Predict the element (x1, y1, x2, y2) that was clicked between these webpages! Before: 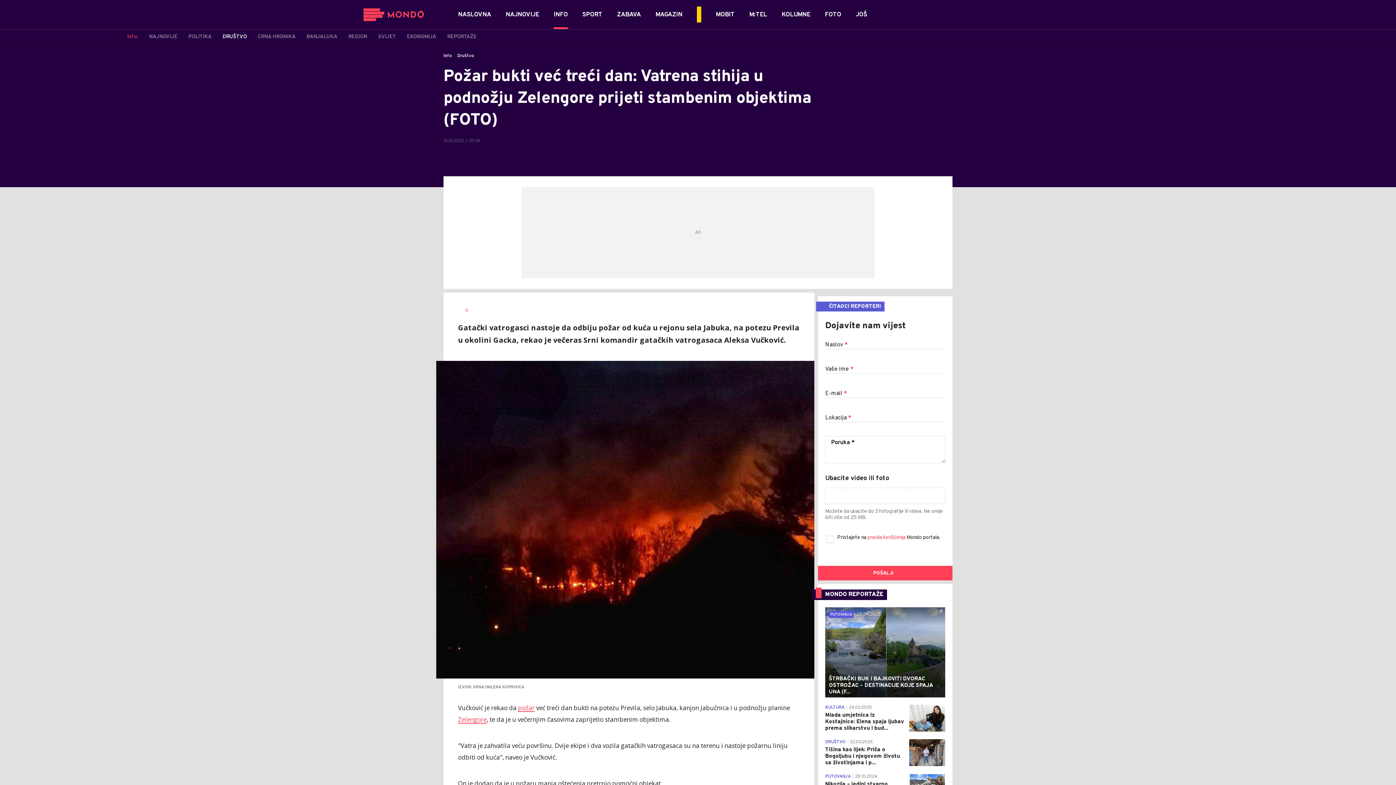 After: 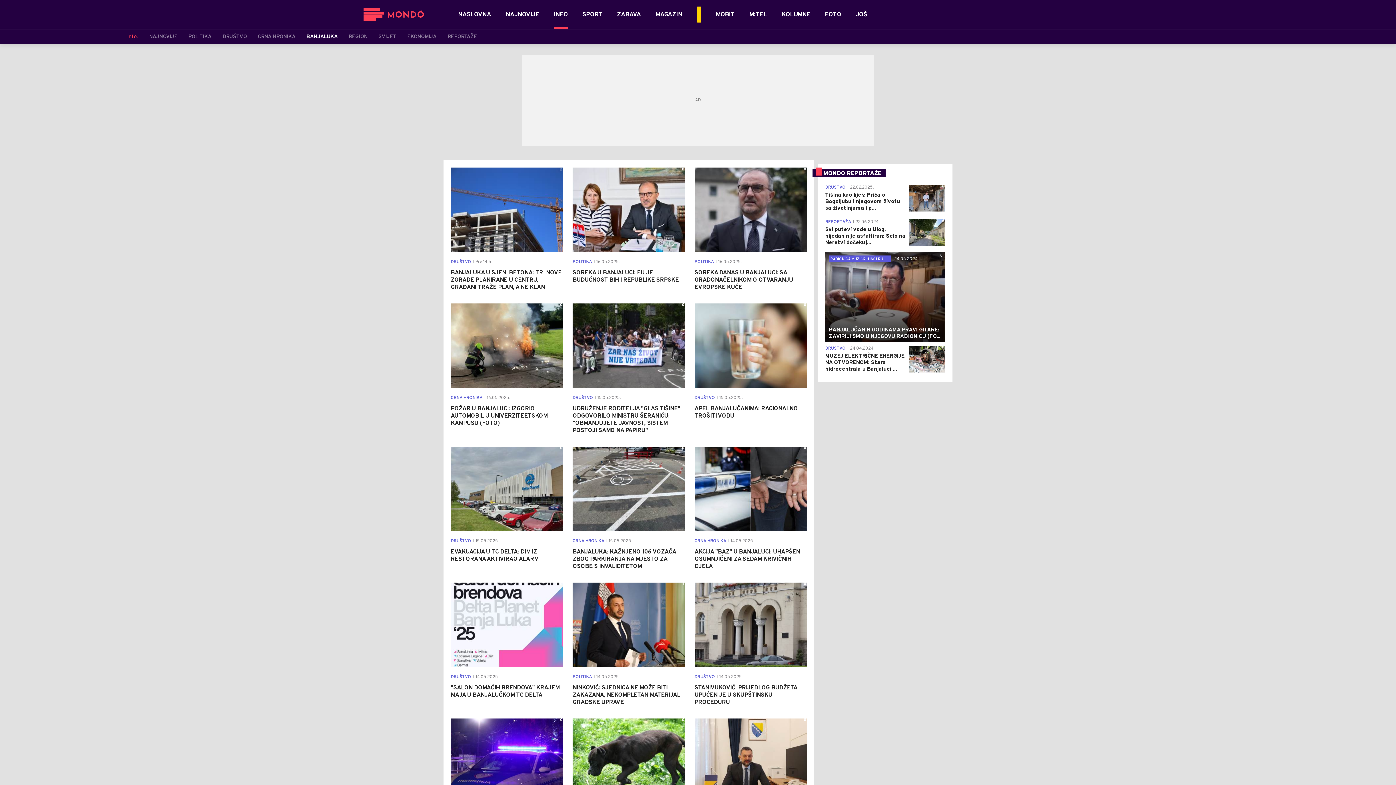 Action: label: BANJALUKA bbox: (306, 33, 337, 40)